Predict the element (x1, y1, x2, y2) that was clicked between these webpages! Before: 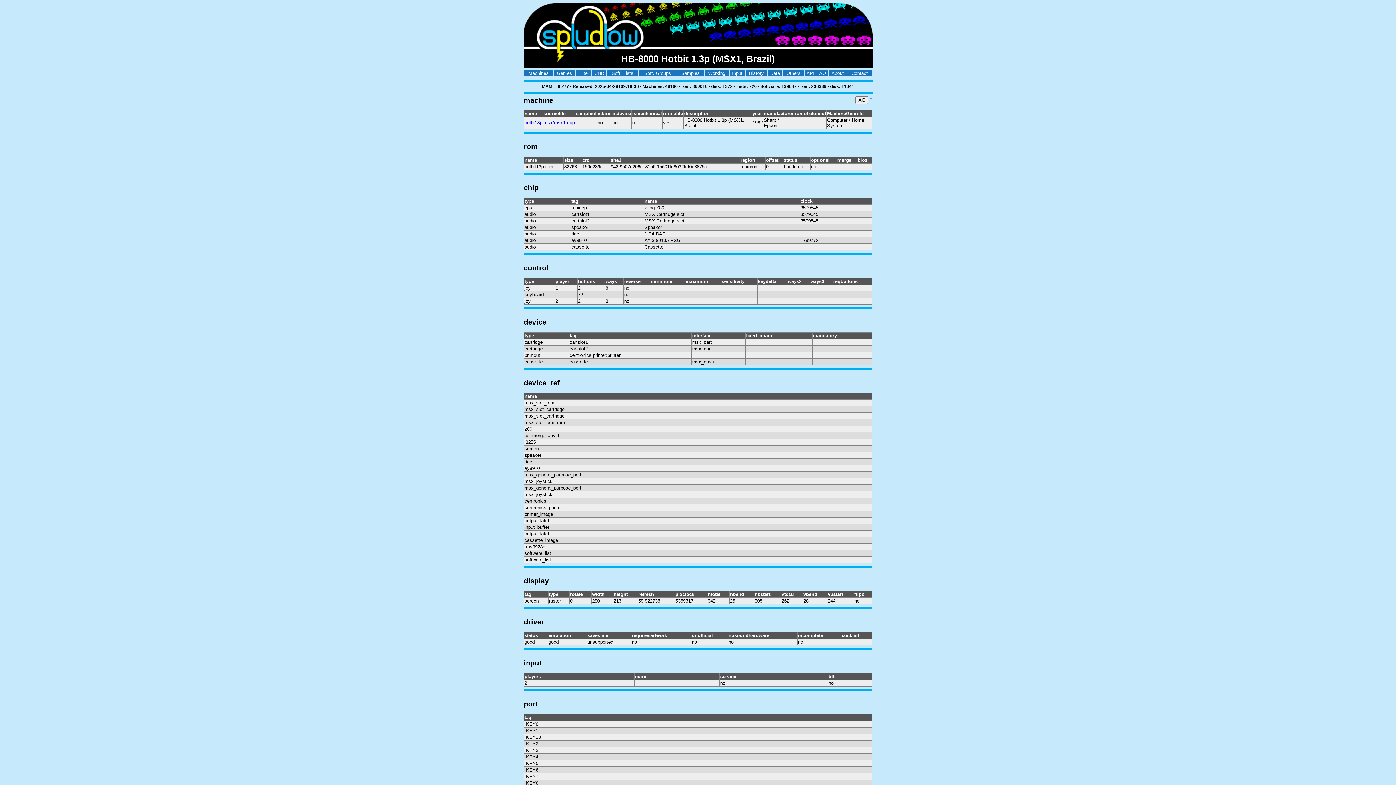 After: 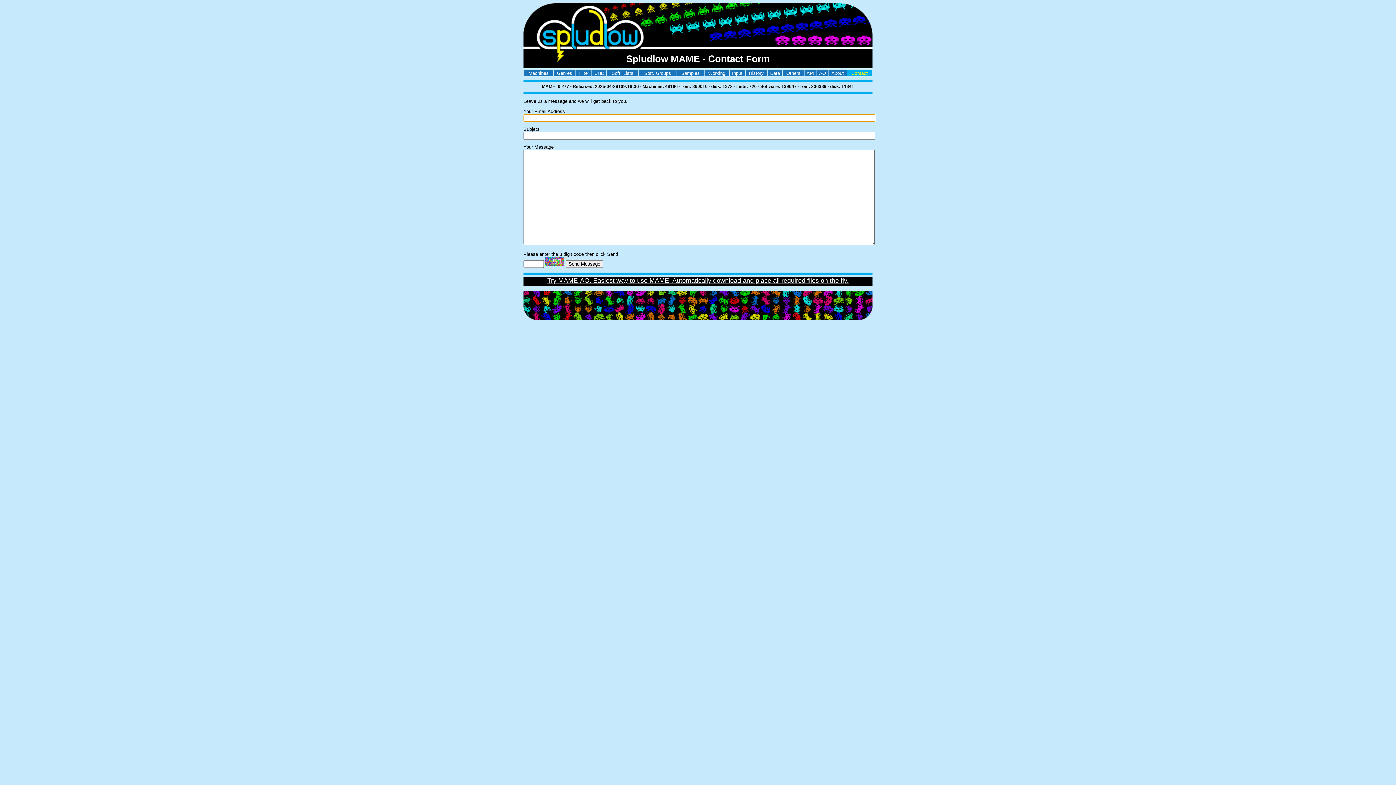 Action: bbox: (851, 70, 868, 76) label: Contact